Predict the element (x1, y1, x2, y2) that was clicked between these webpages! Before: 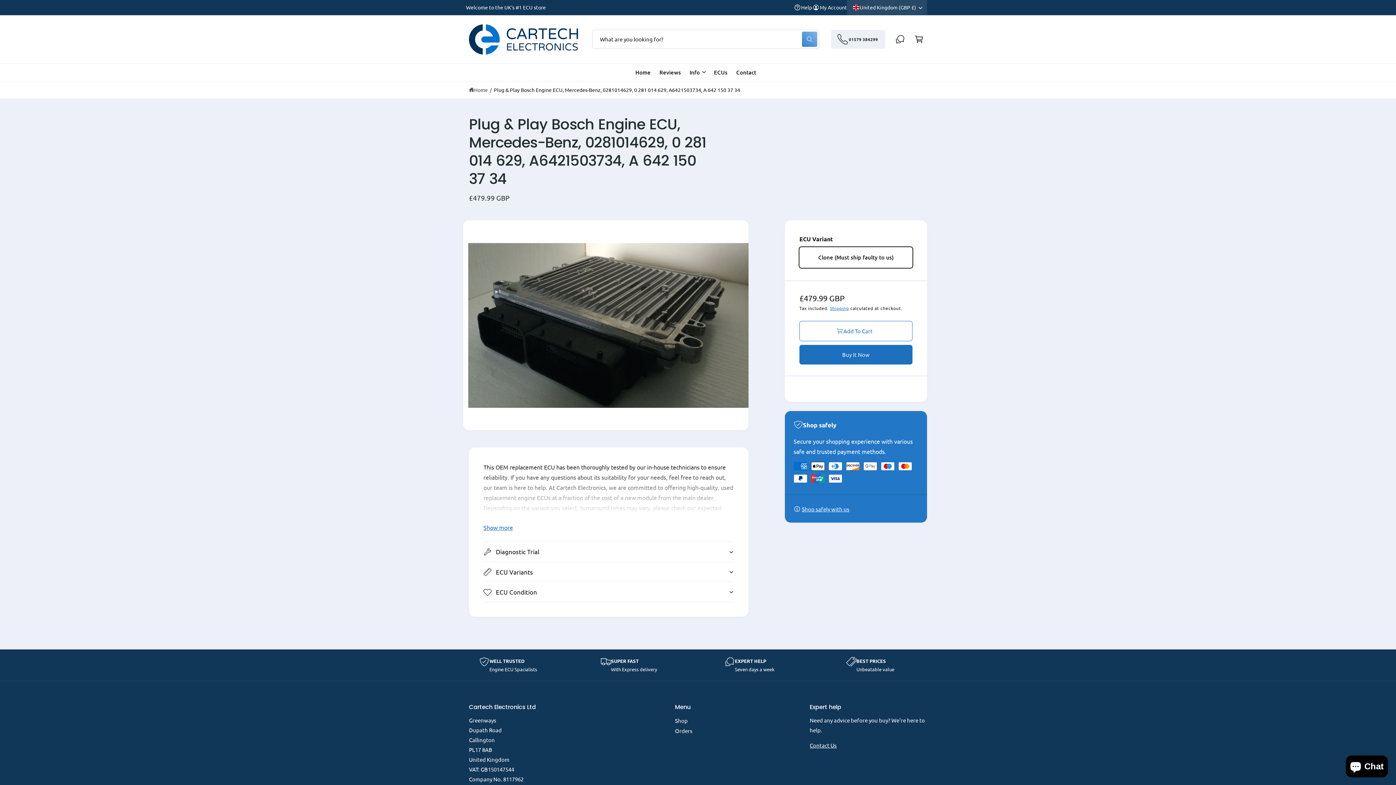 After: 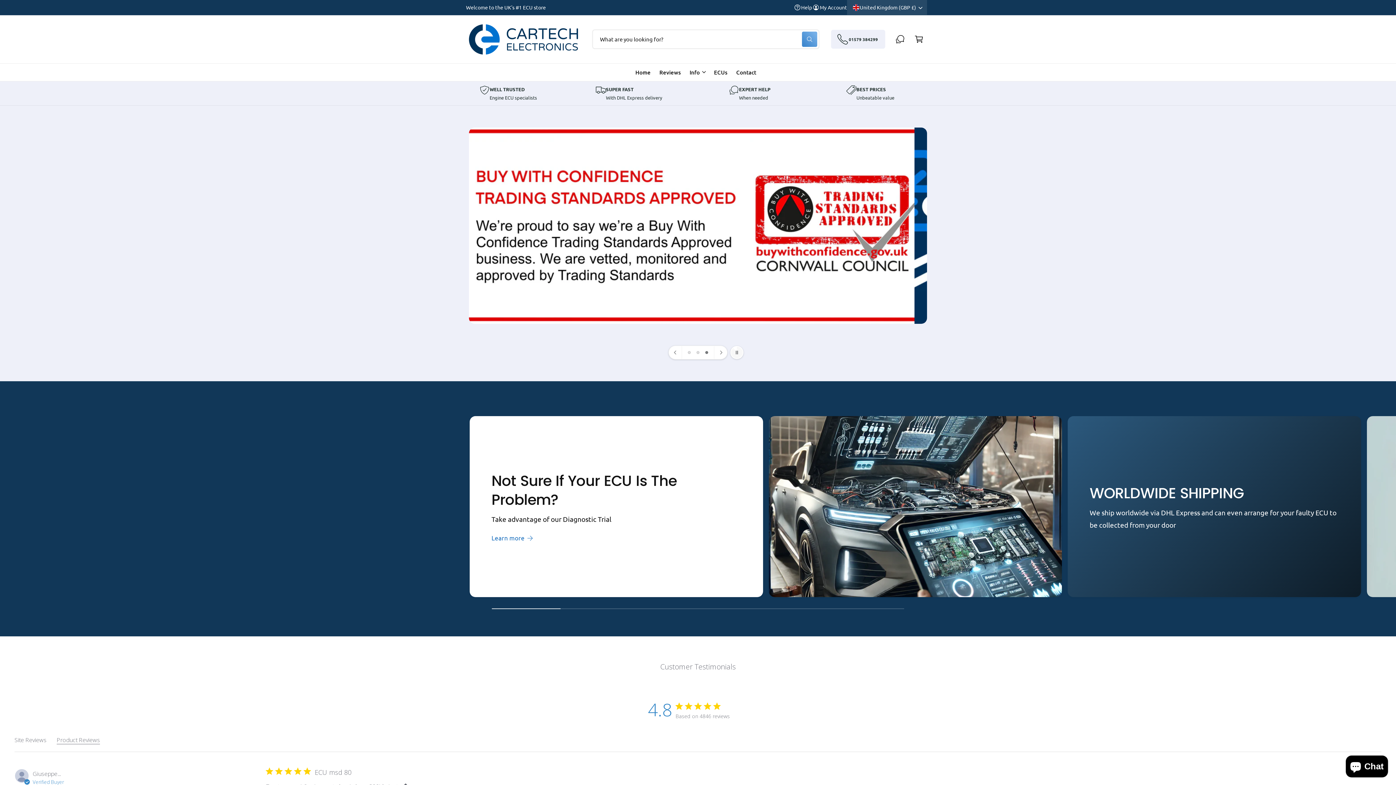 Action: bbox: (469, 86, 488, 93) label: Home